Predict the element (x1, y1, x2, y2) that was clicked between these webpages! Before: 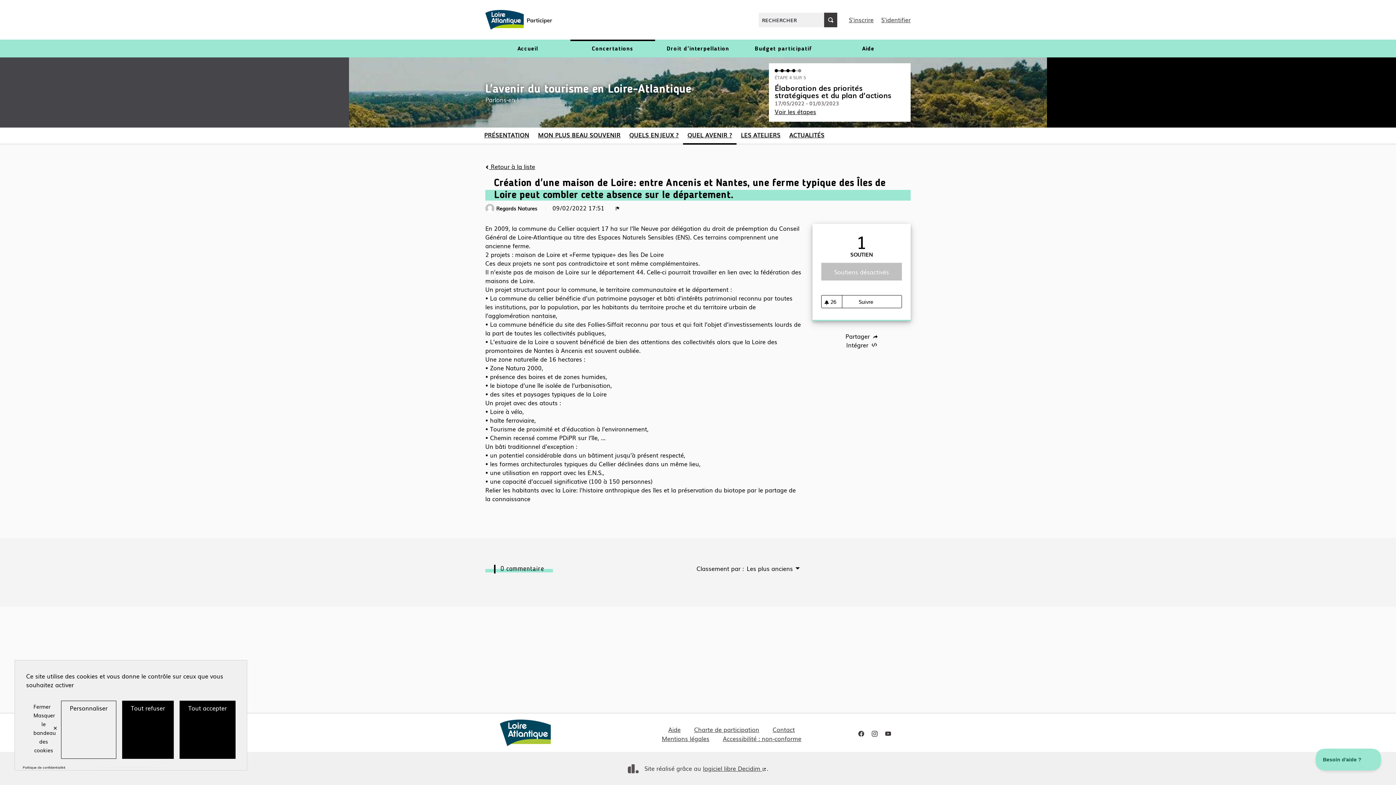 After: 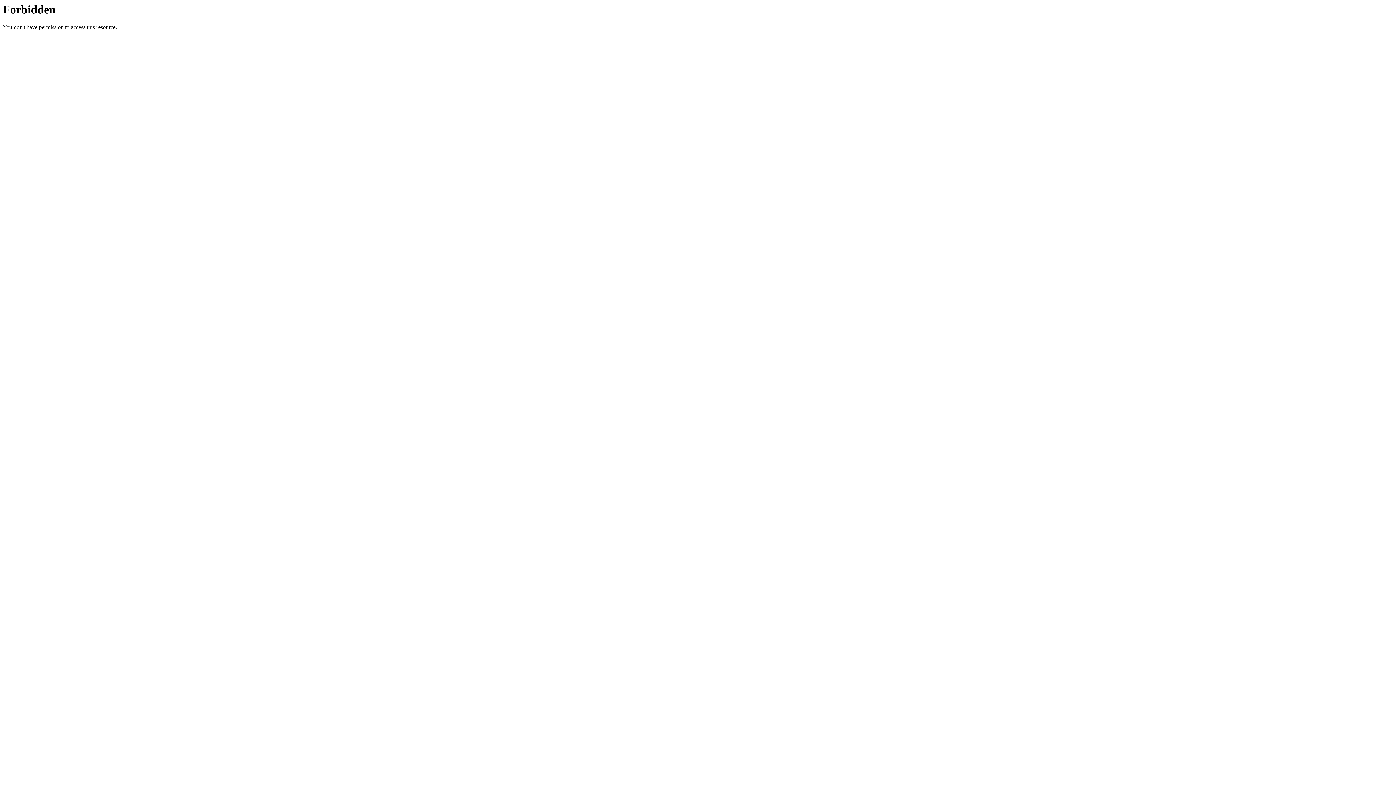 Action: bbox: (499, 720, 550, 746)